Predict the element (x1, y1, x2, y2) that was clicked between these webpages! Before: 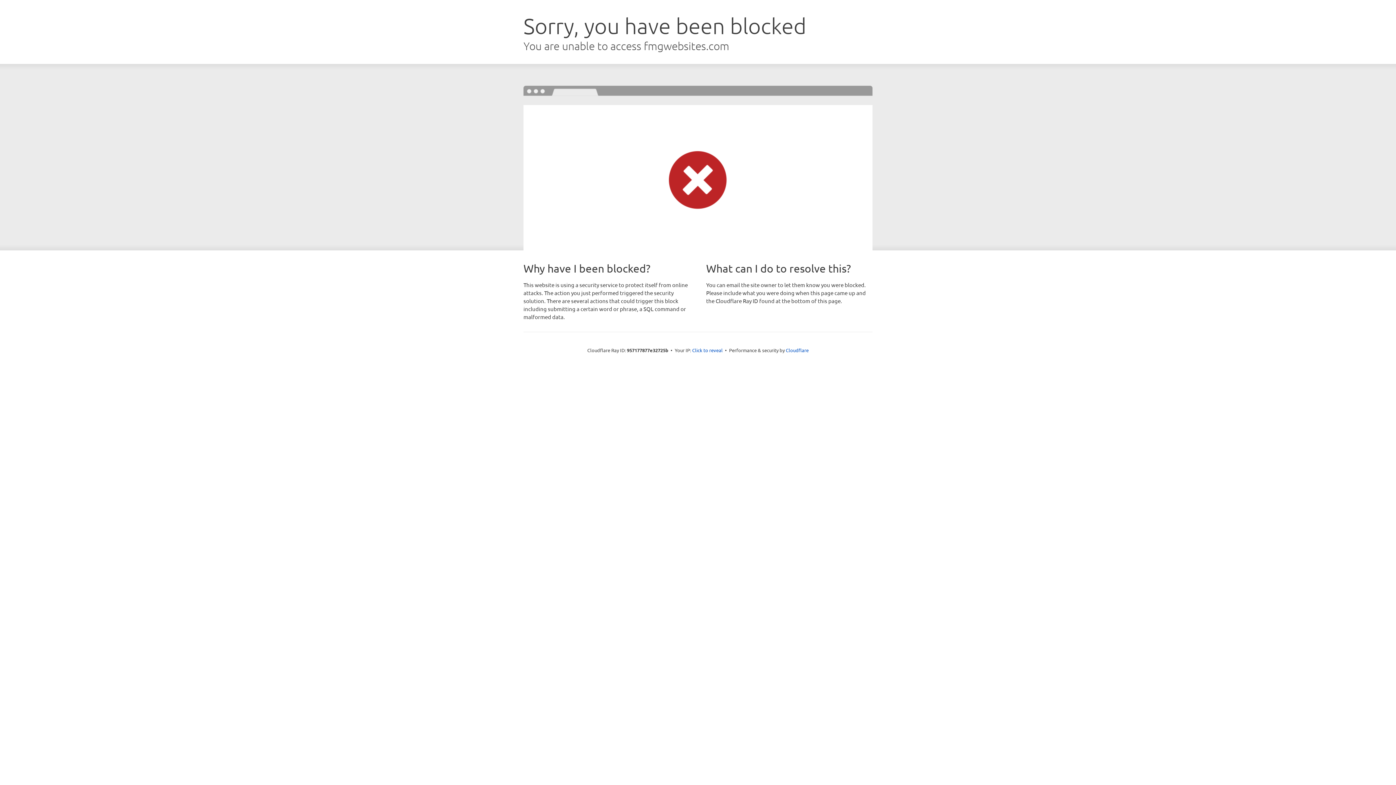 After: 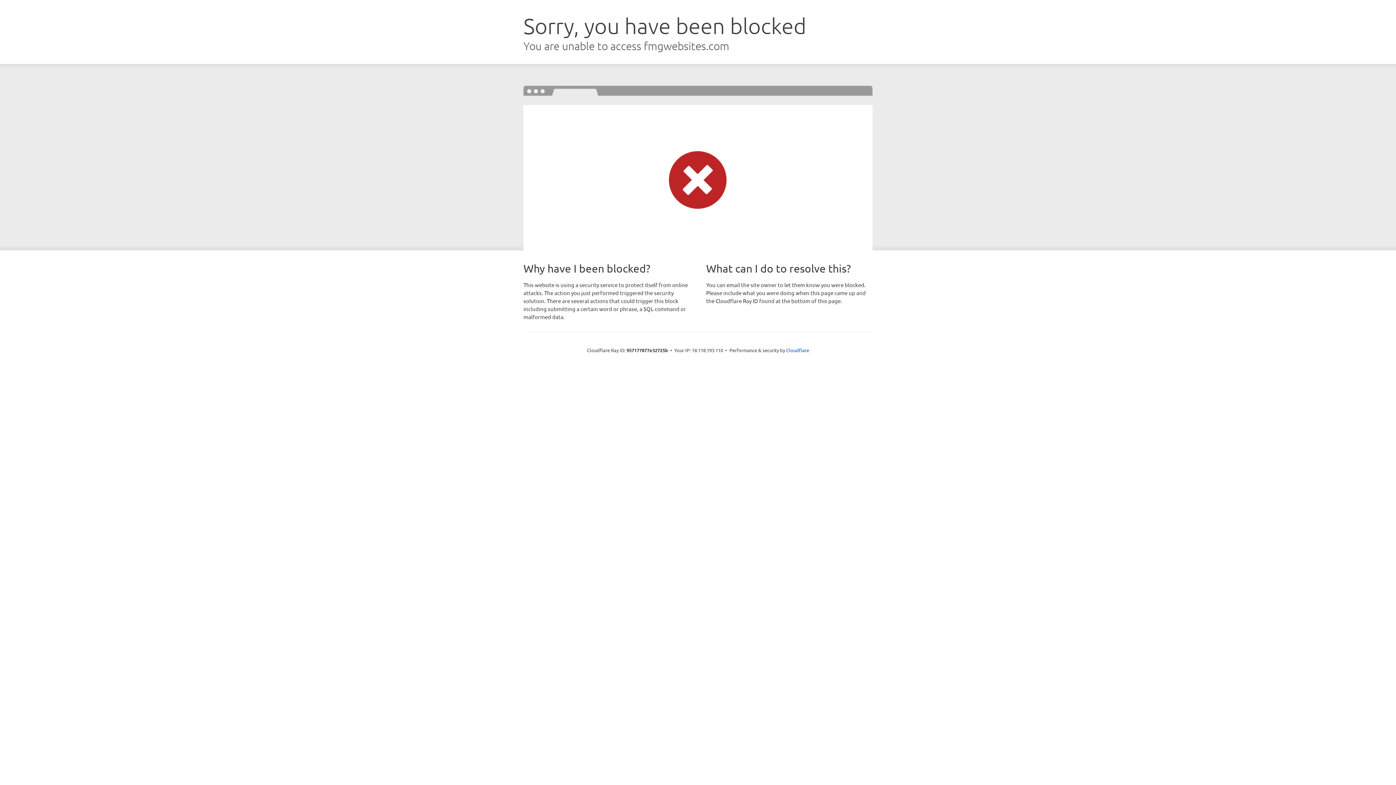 Action: label: Click to reveal bbox: (692, 346, 722, 353)